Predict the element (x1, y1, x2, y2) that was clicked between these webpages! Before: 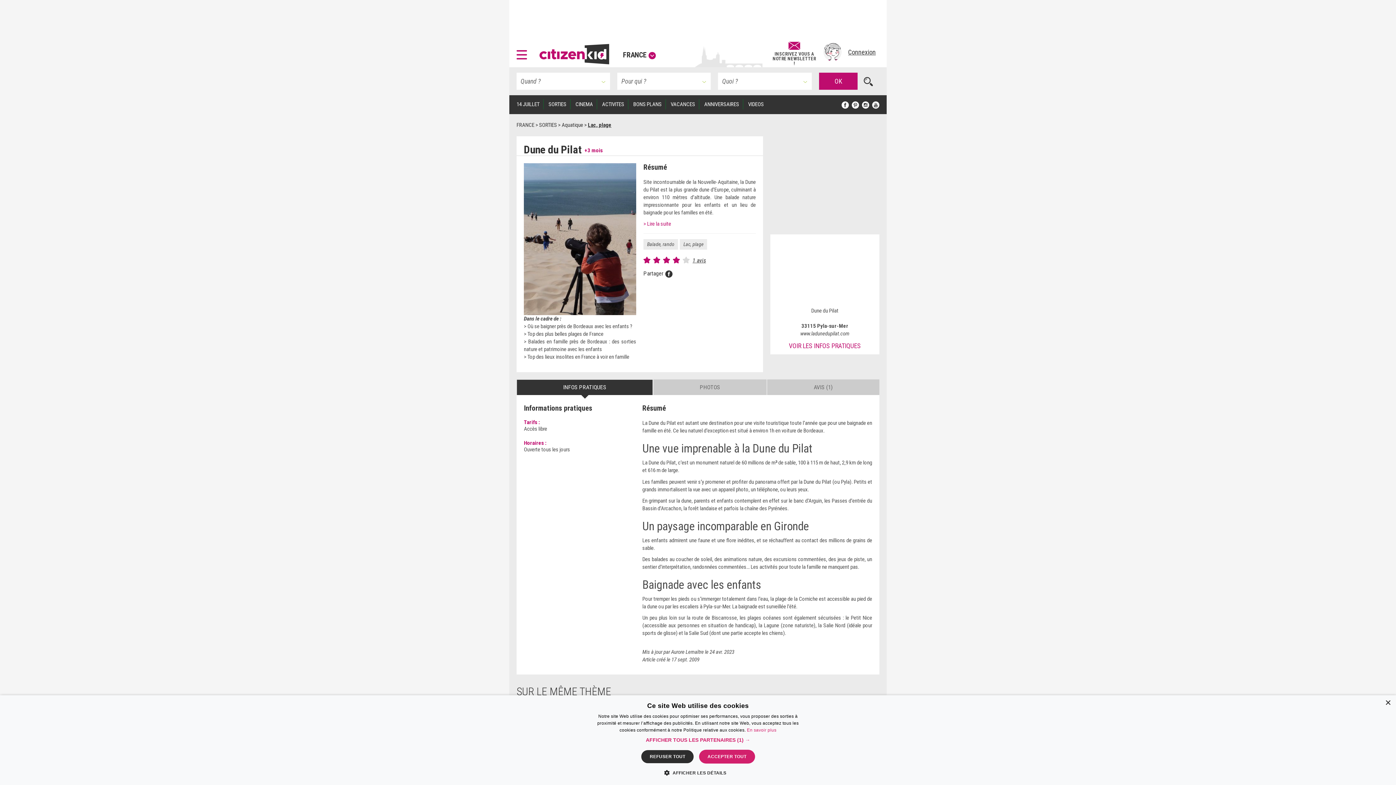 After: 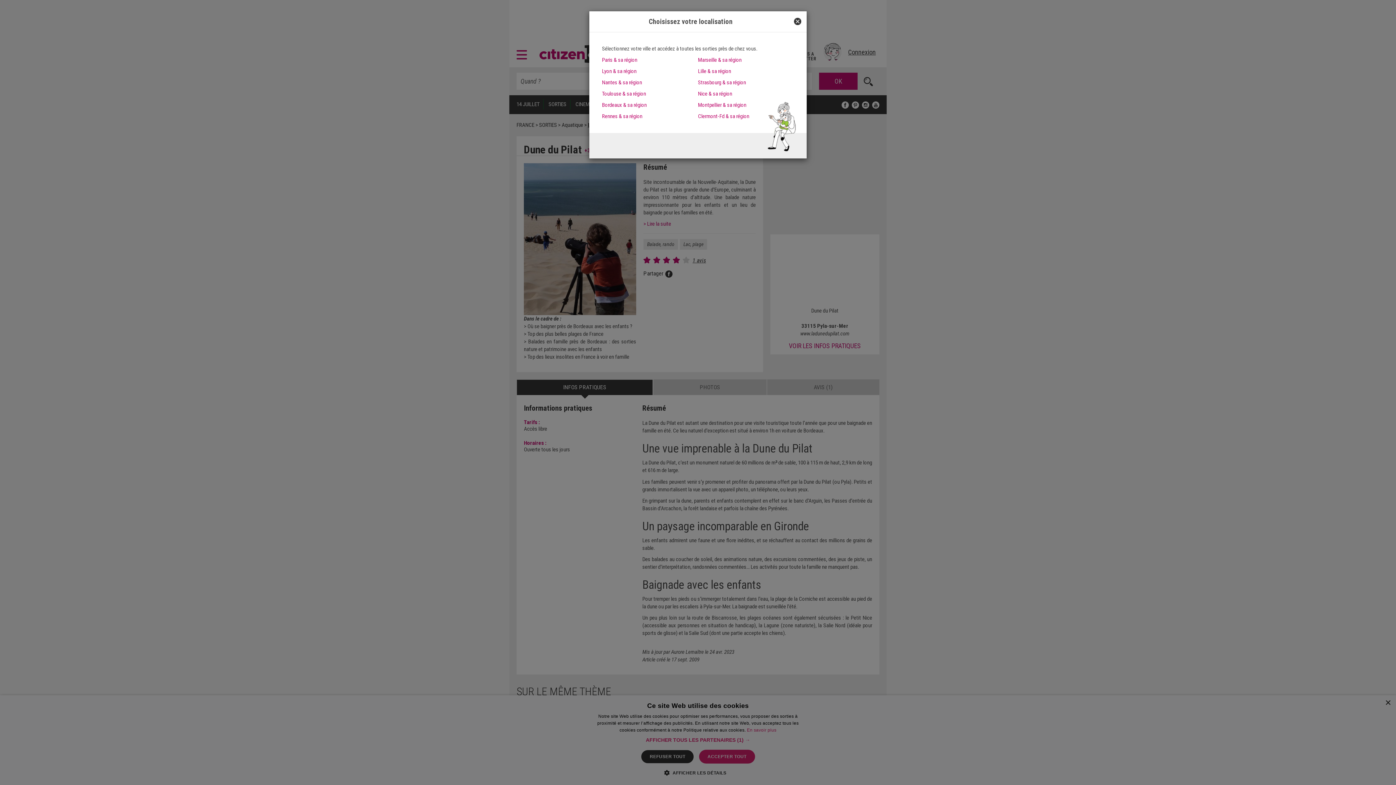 Action: bbox: (623, 50, 655, 59) label: FRANCE